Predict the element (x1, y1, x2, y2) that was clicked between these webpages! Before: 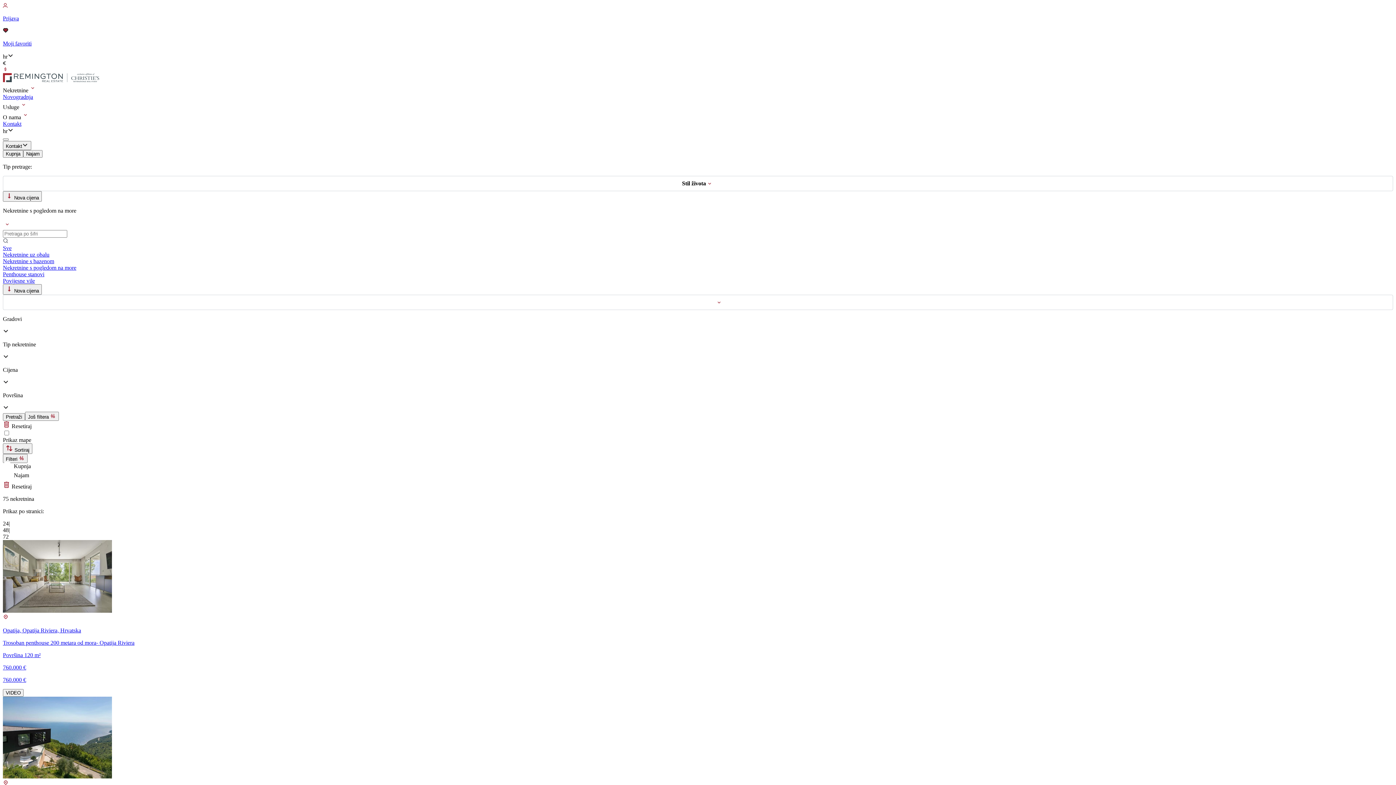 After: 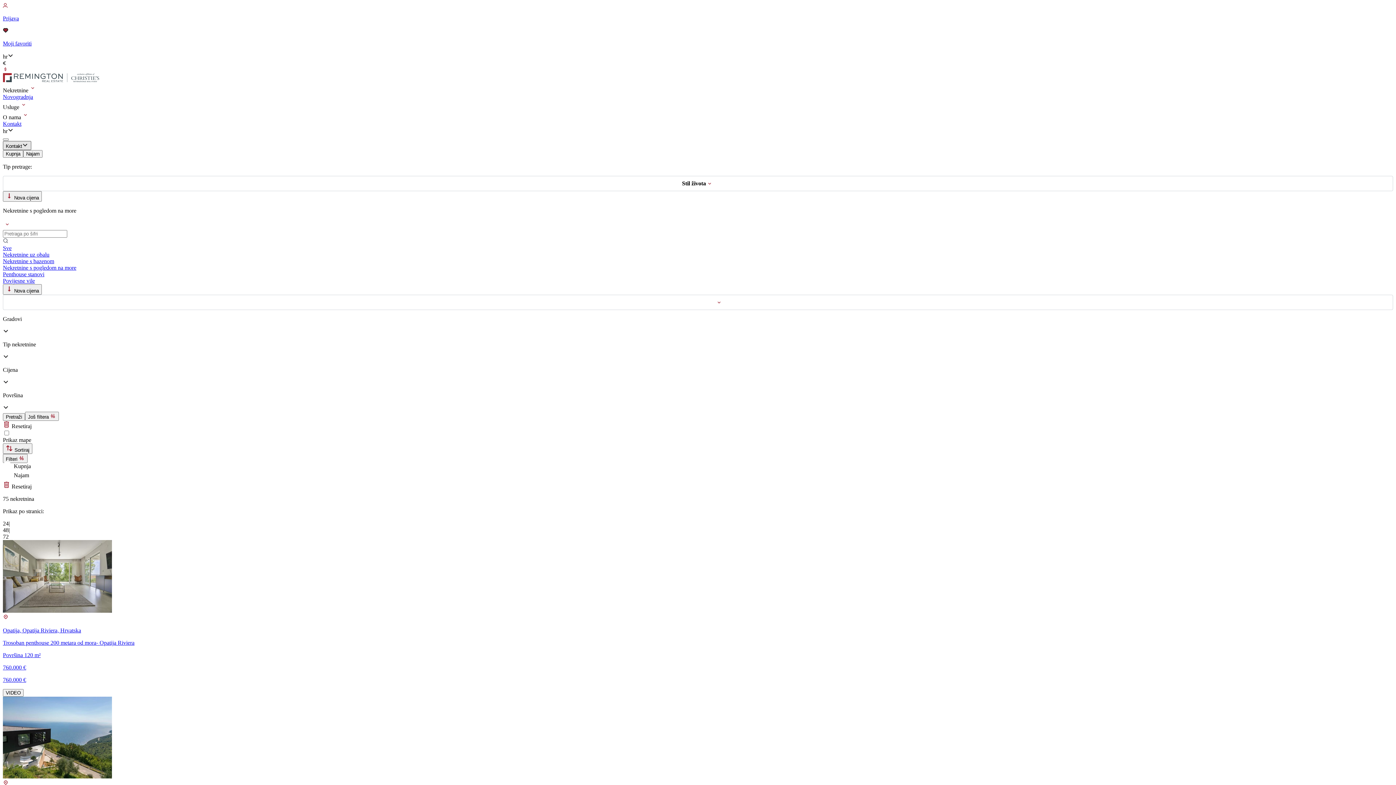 Action: label: Kontakt bbox: (2, 140, 31, 150)